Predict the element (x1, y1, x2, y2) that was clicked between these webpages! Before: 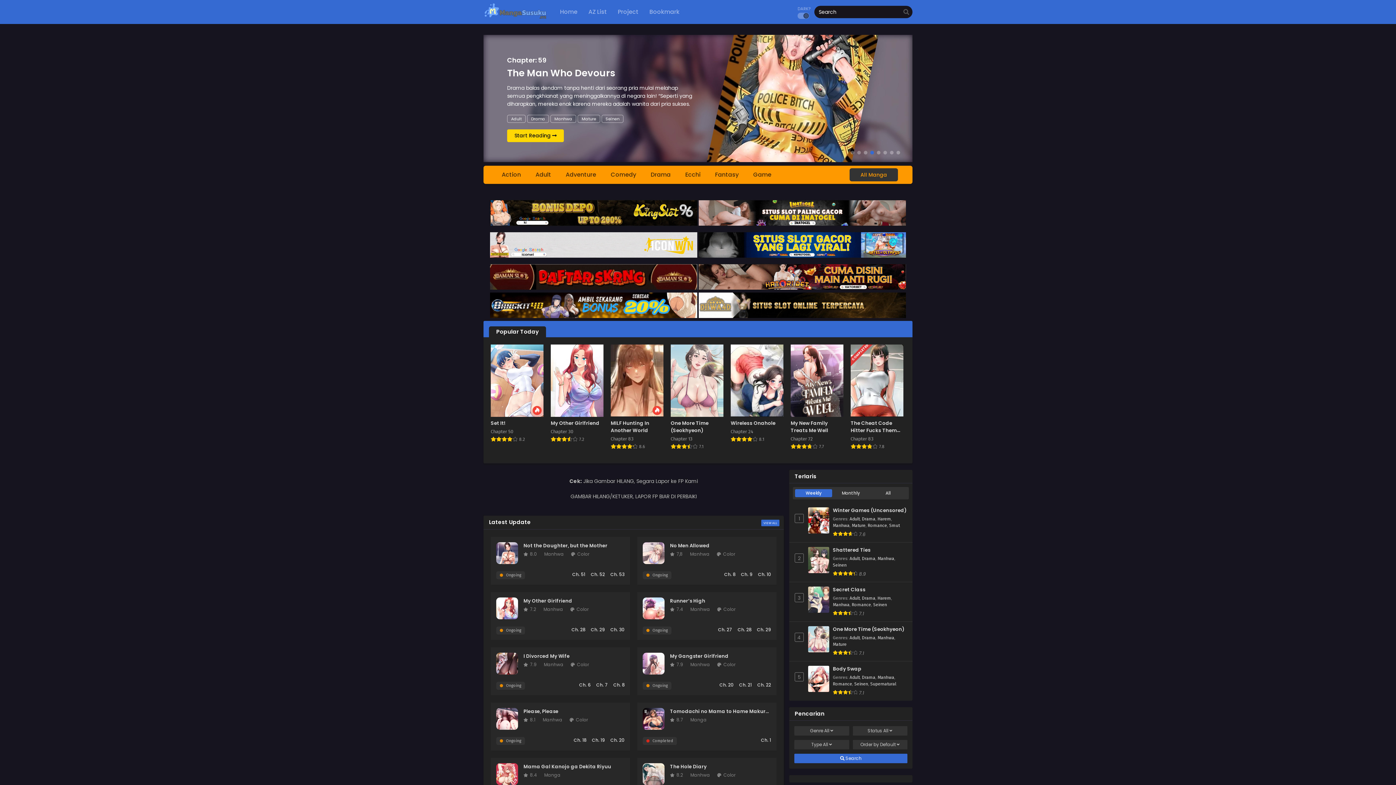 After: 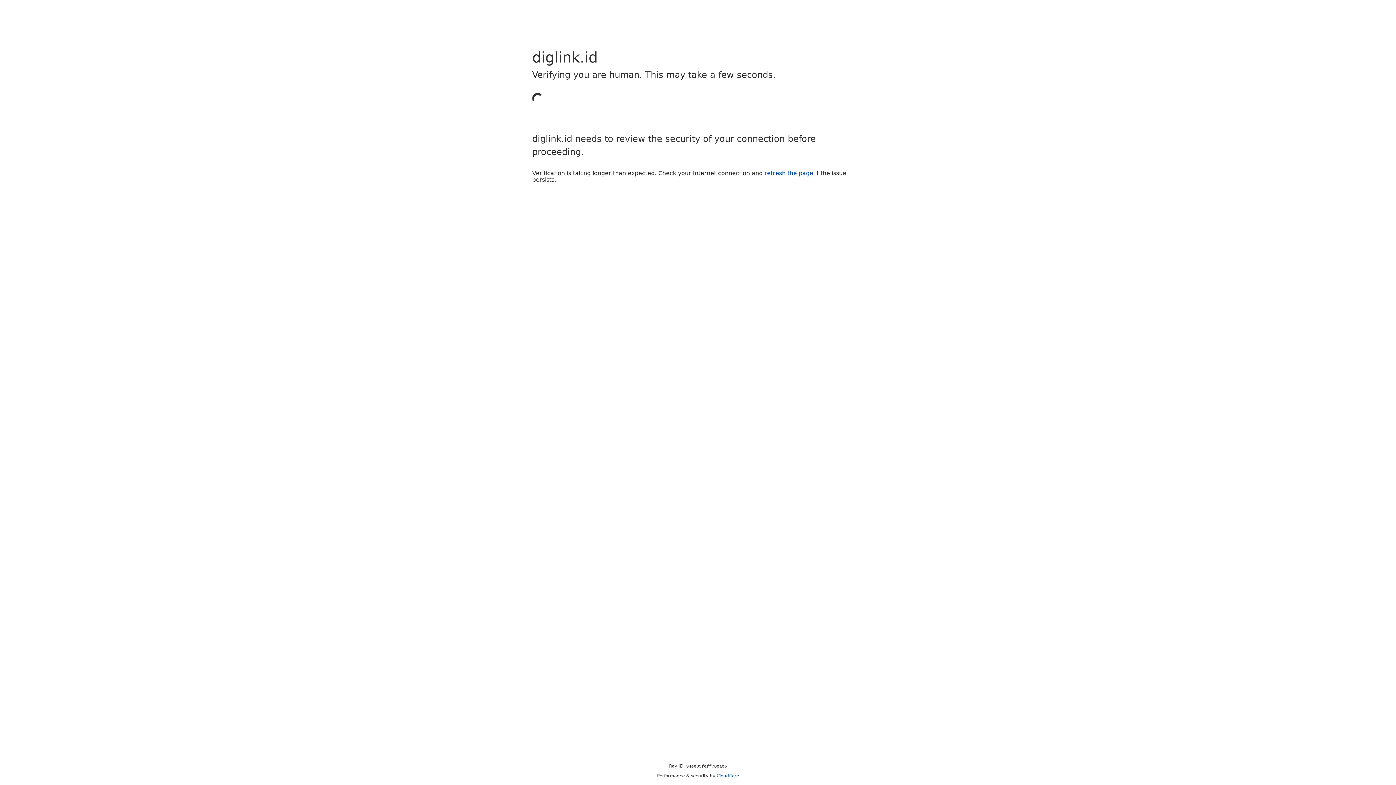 Action: bbox: (698, 221, 906, 228)